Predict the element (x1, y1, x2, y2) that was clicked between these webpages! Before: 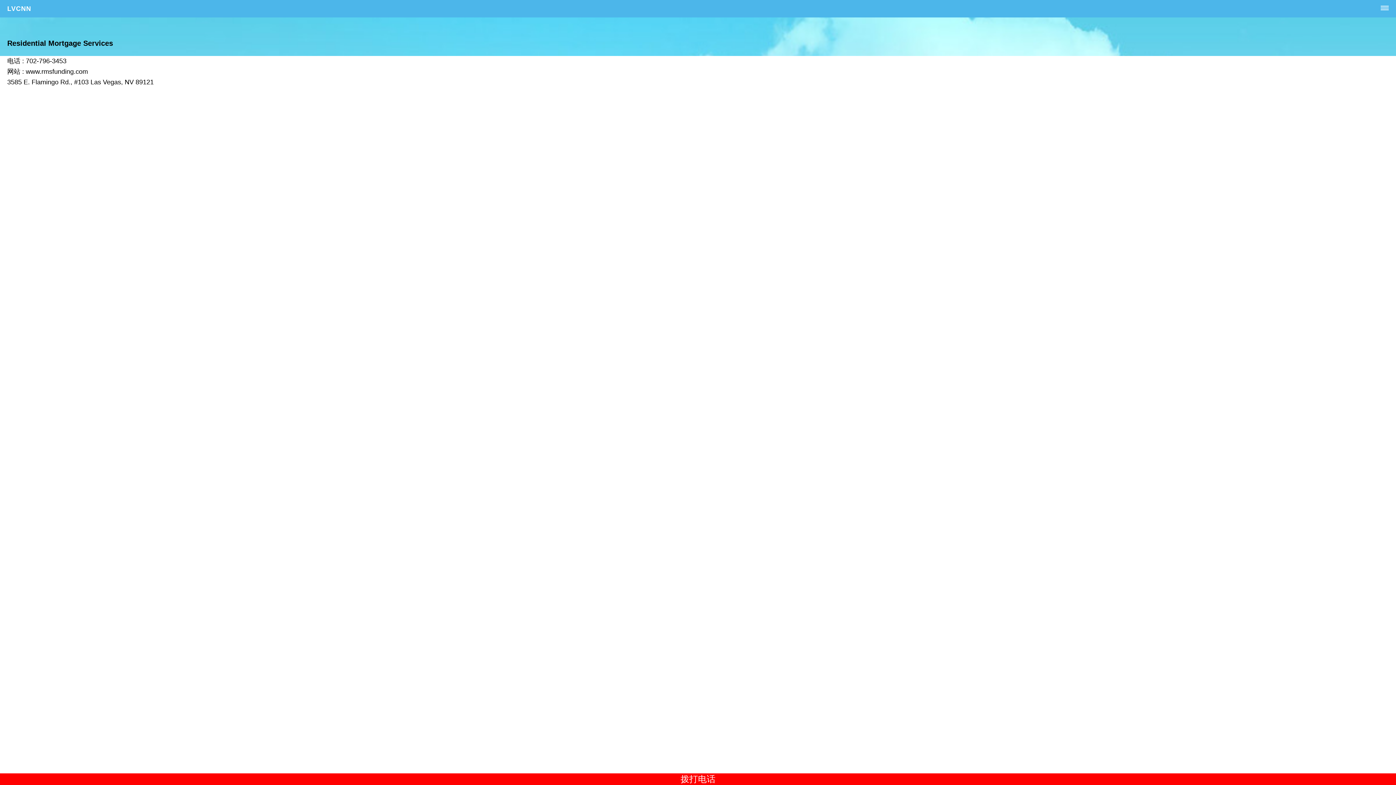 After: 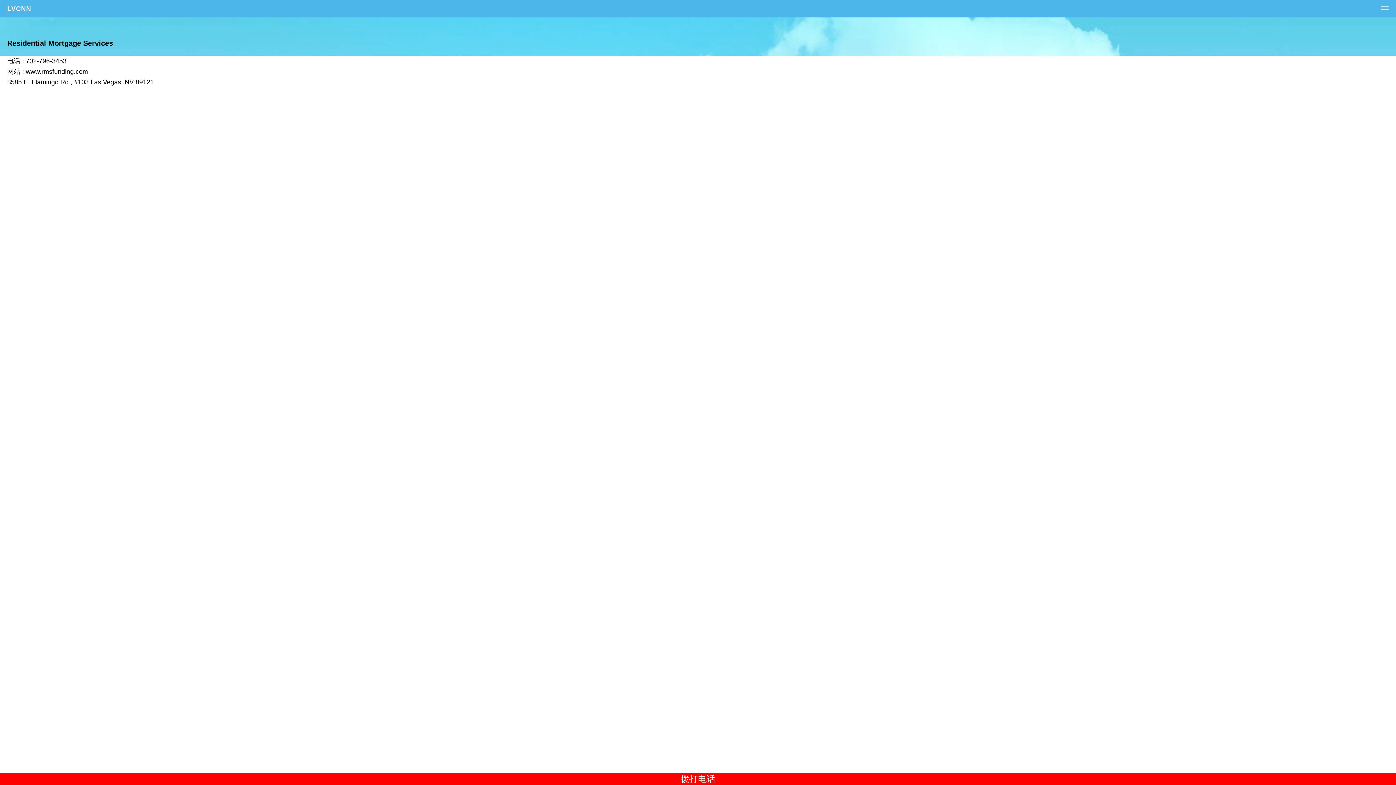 Action: bbox: (0, 77, 1396, 87) label: 3585 E. Flamingo Rd., #103 Las Vegas, NV 89121